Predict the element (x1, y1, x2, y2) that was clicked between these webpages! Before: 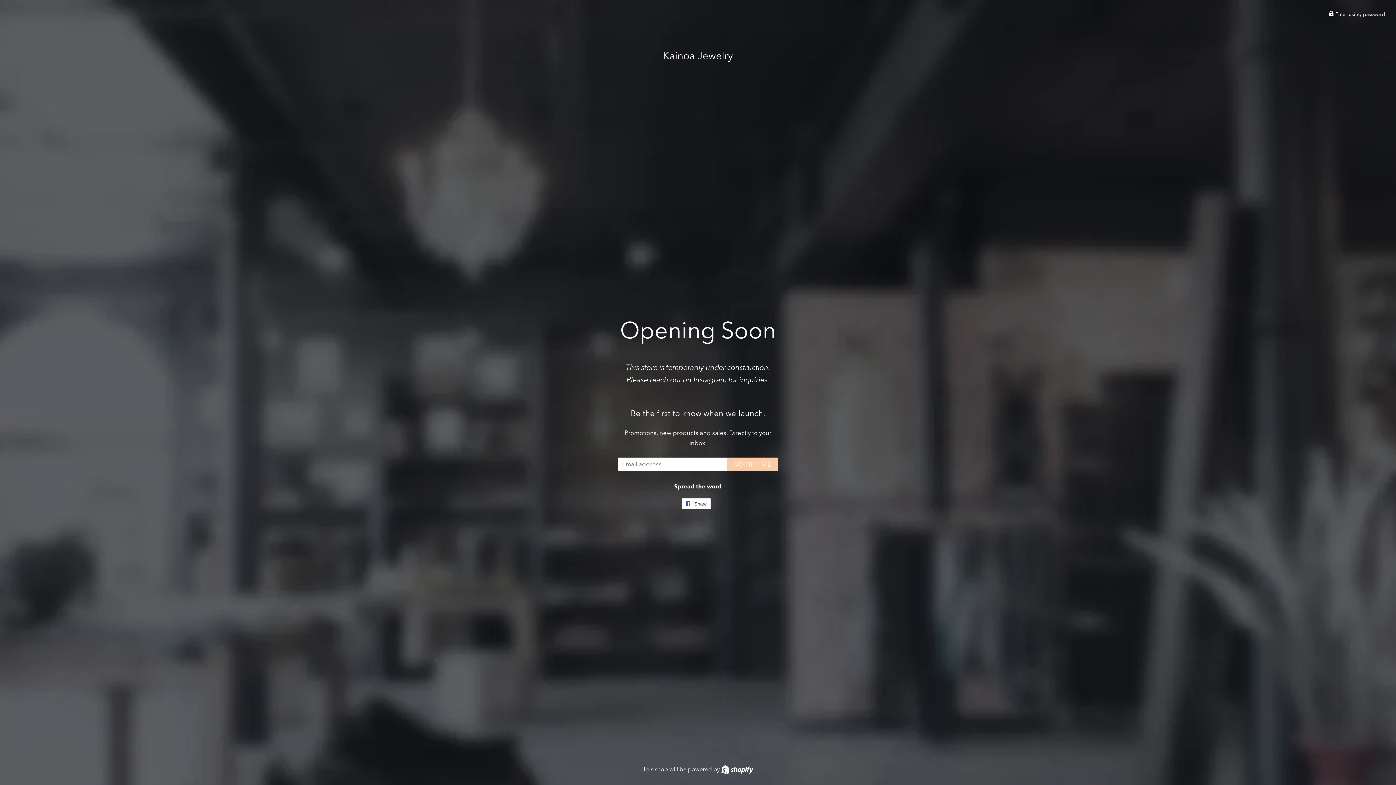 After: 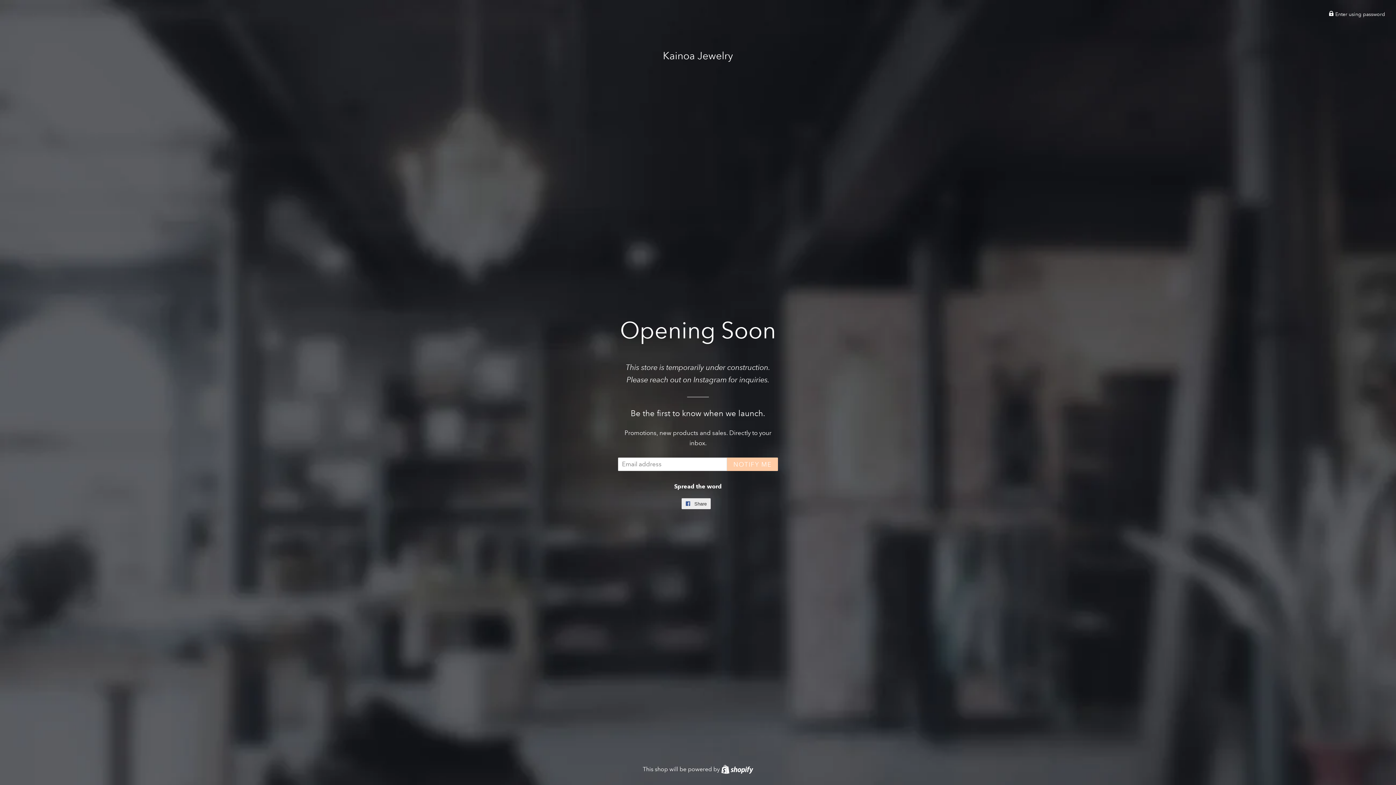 Action: bbox: (681, 498, 710, 509) label:  Share
Share on Facebook